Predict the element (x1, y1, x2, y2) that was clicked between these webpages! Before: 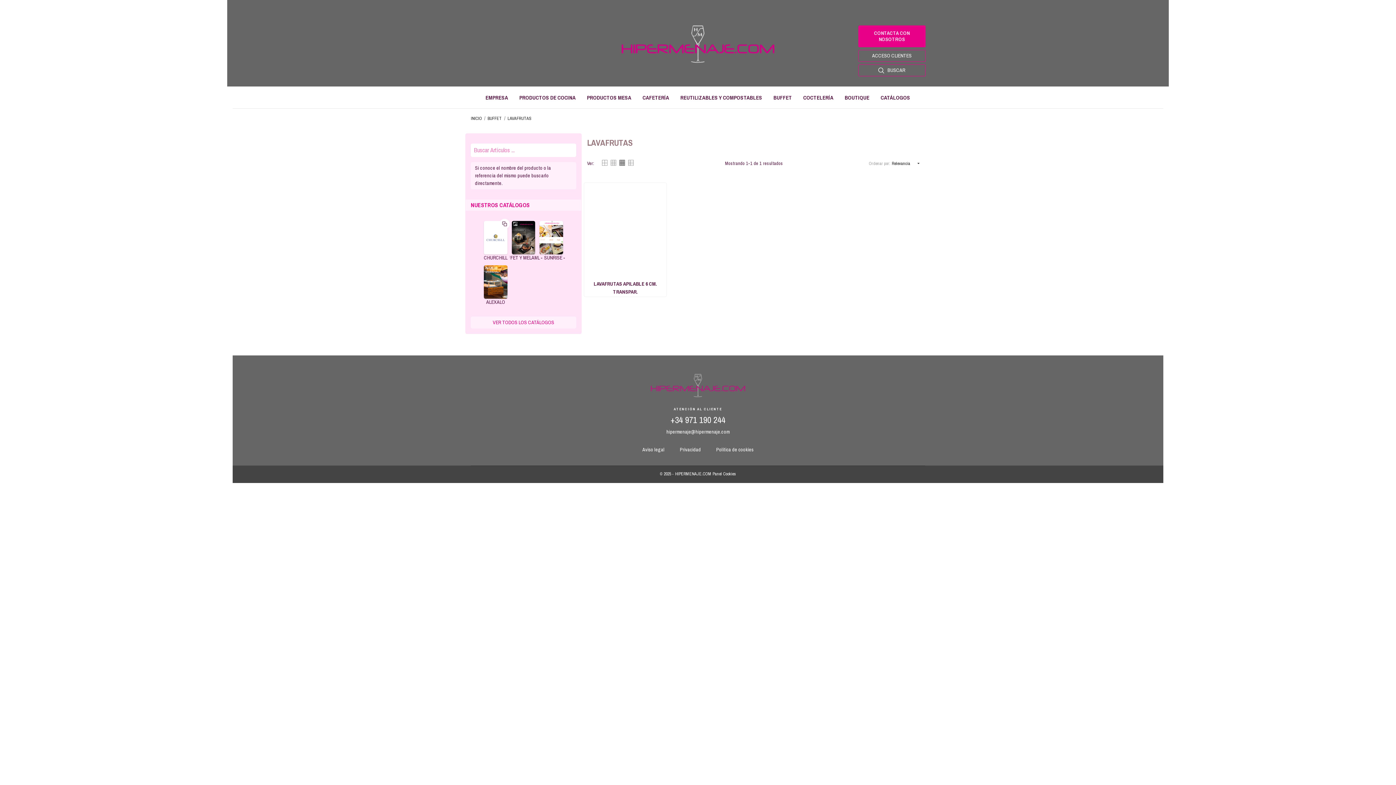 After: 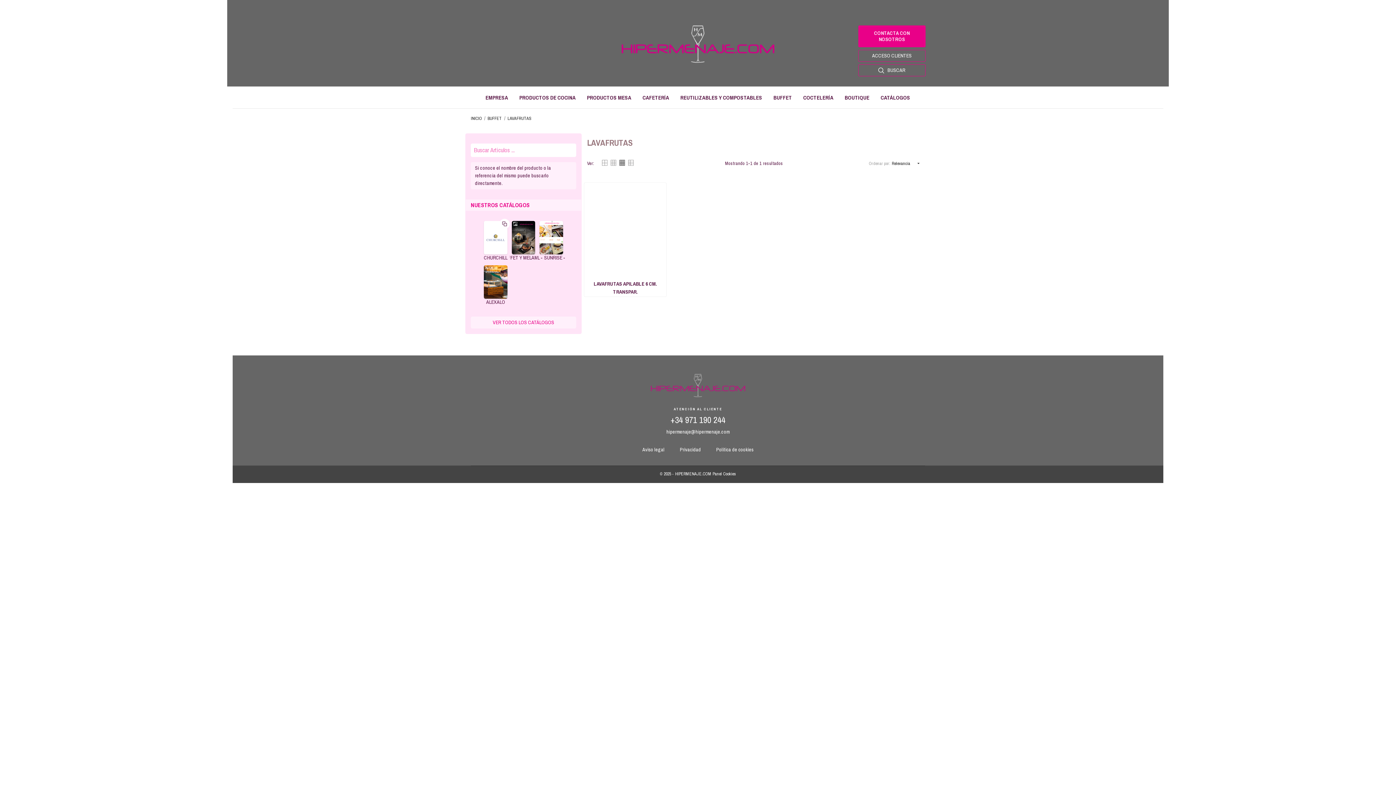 Action: label: hipermenaje@hipermenaje.com bbox: (666, 428, 729, 435)